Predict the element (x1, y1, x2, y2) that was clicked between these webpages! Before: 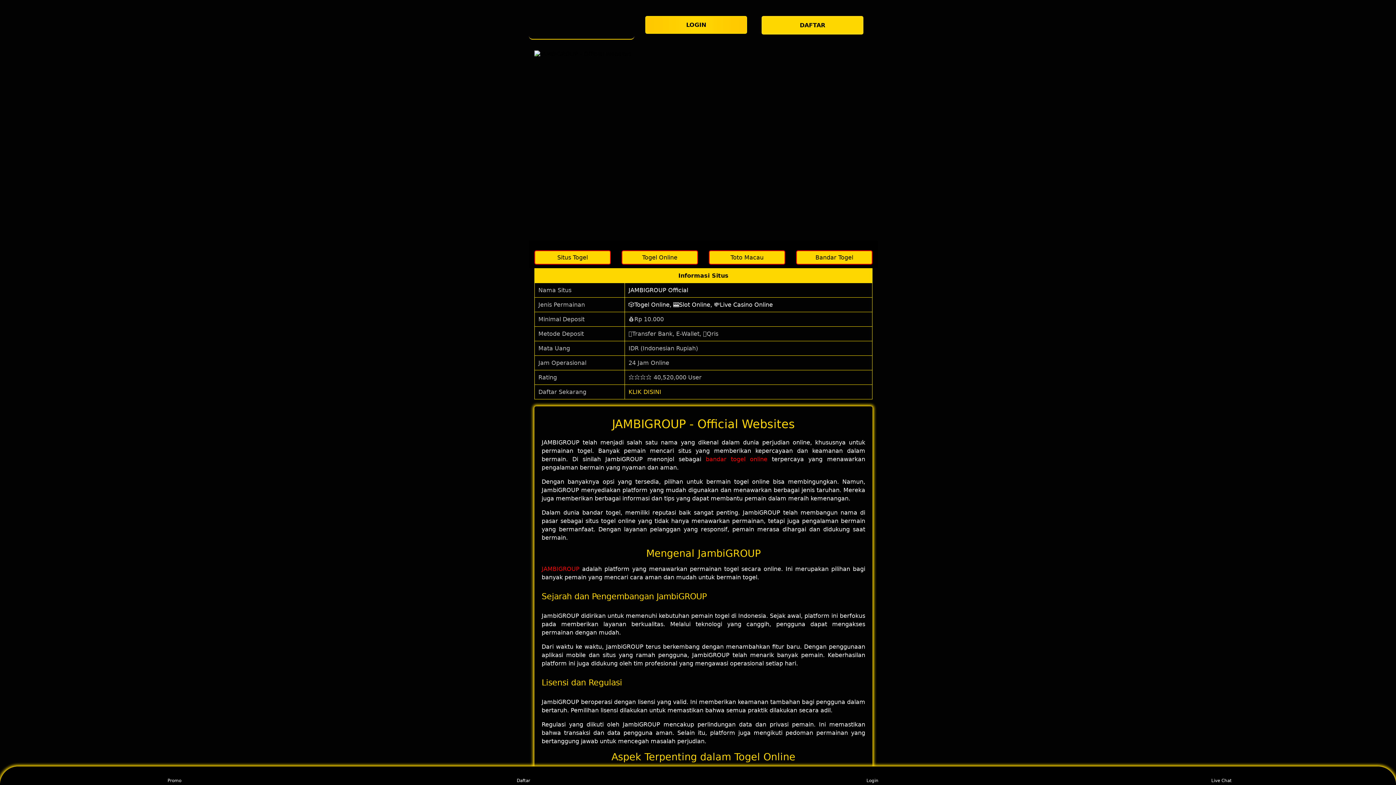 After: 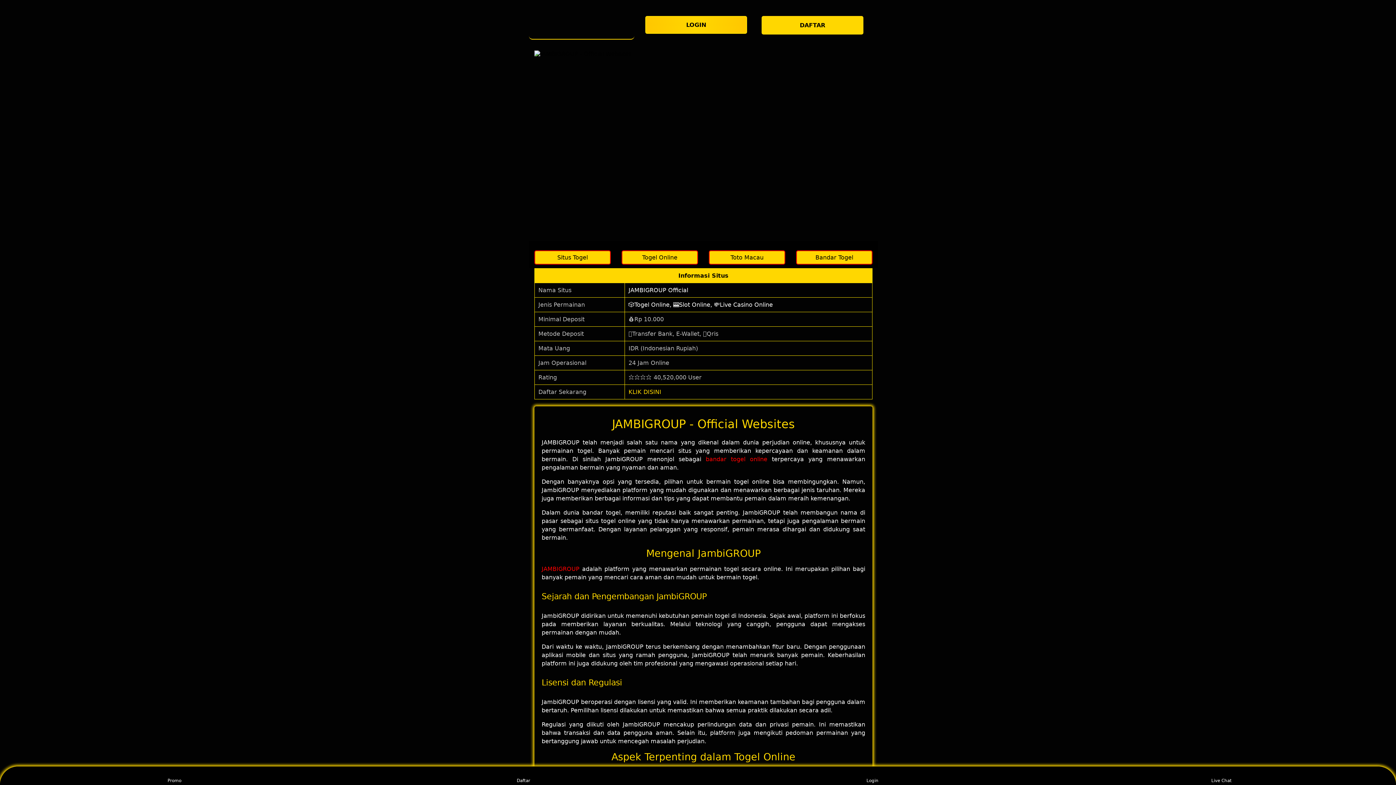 Action: bbox: (628, 388, 661, 395) label: KLIK DISINI